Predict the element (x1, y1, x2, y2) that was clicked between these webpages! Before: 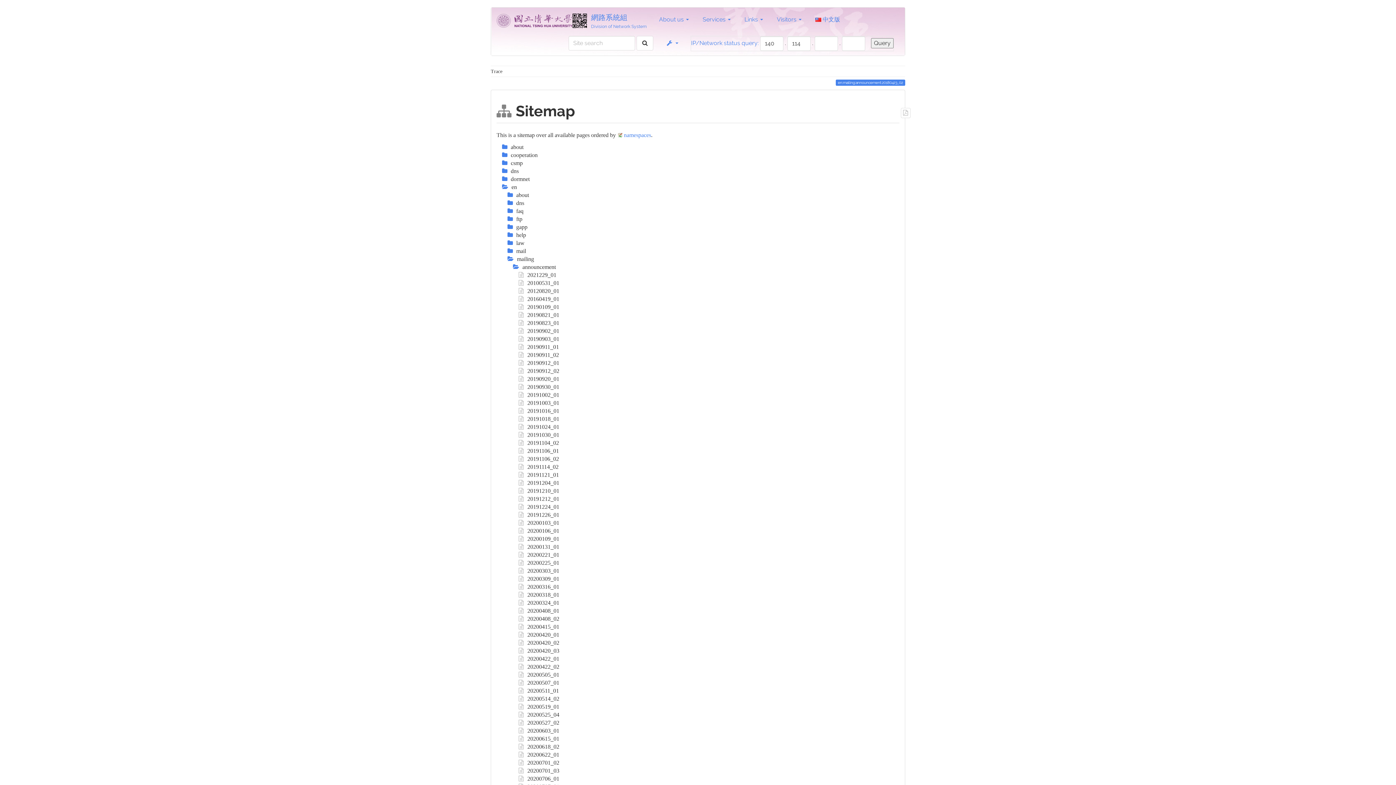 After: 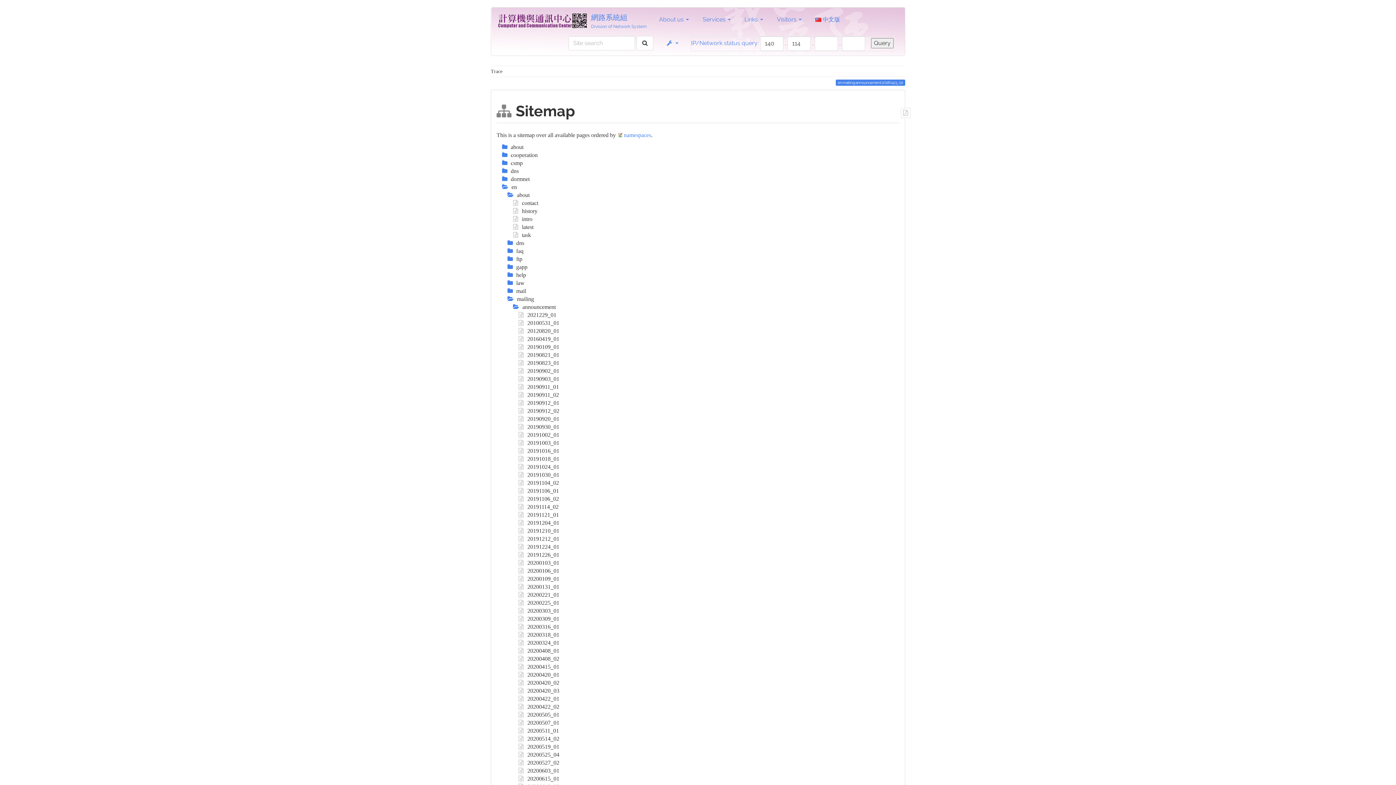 Action: bbox: (507, 192, 529, 198) label:  about